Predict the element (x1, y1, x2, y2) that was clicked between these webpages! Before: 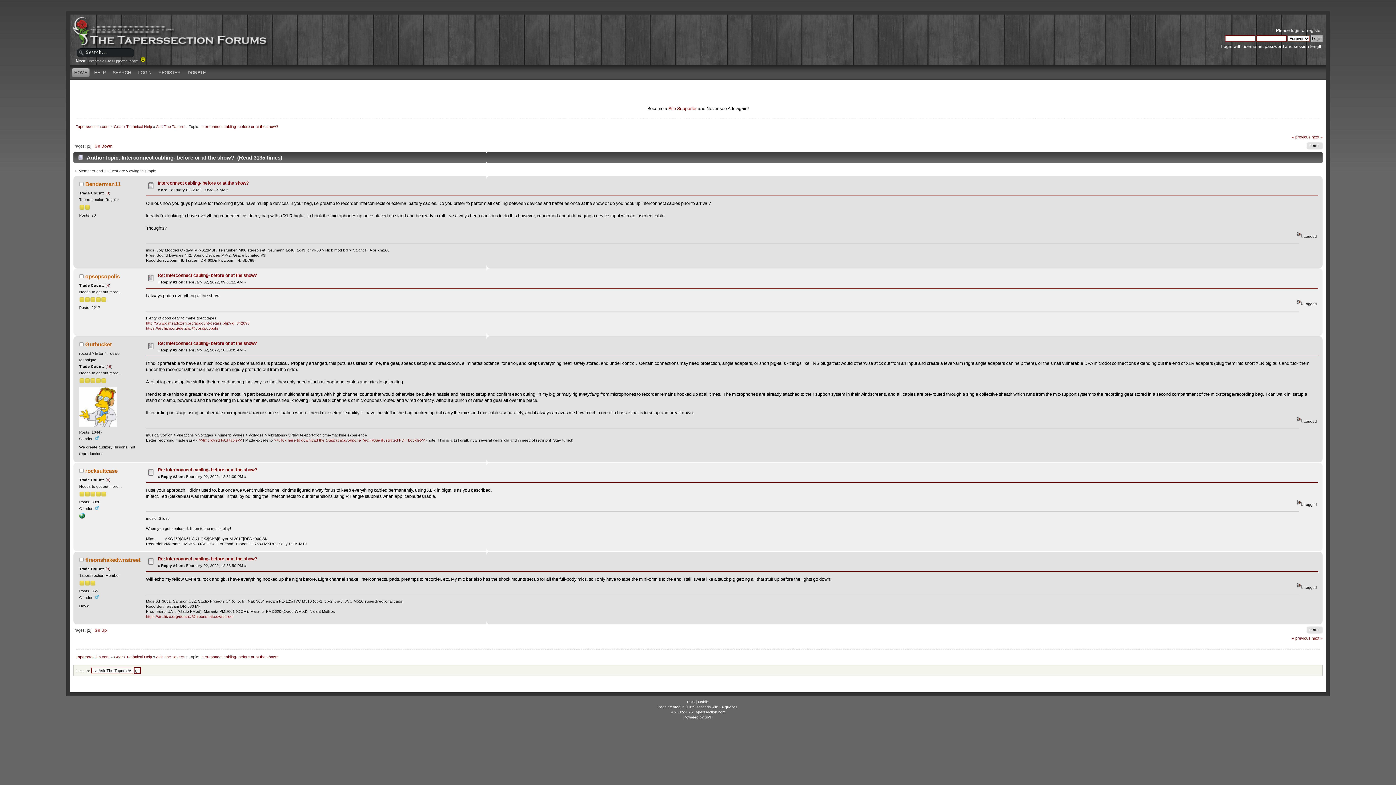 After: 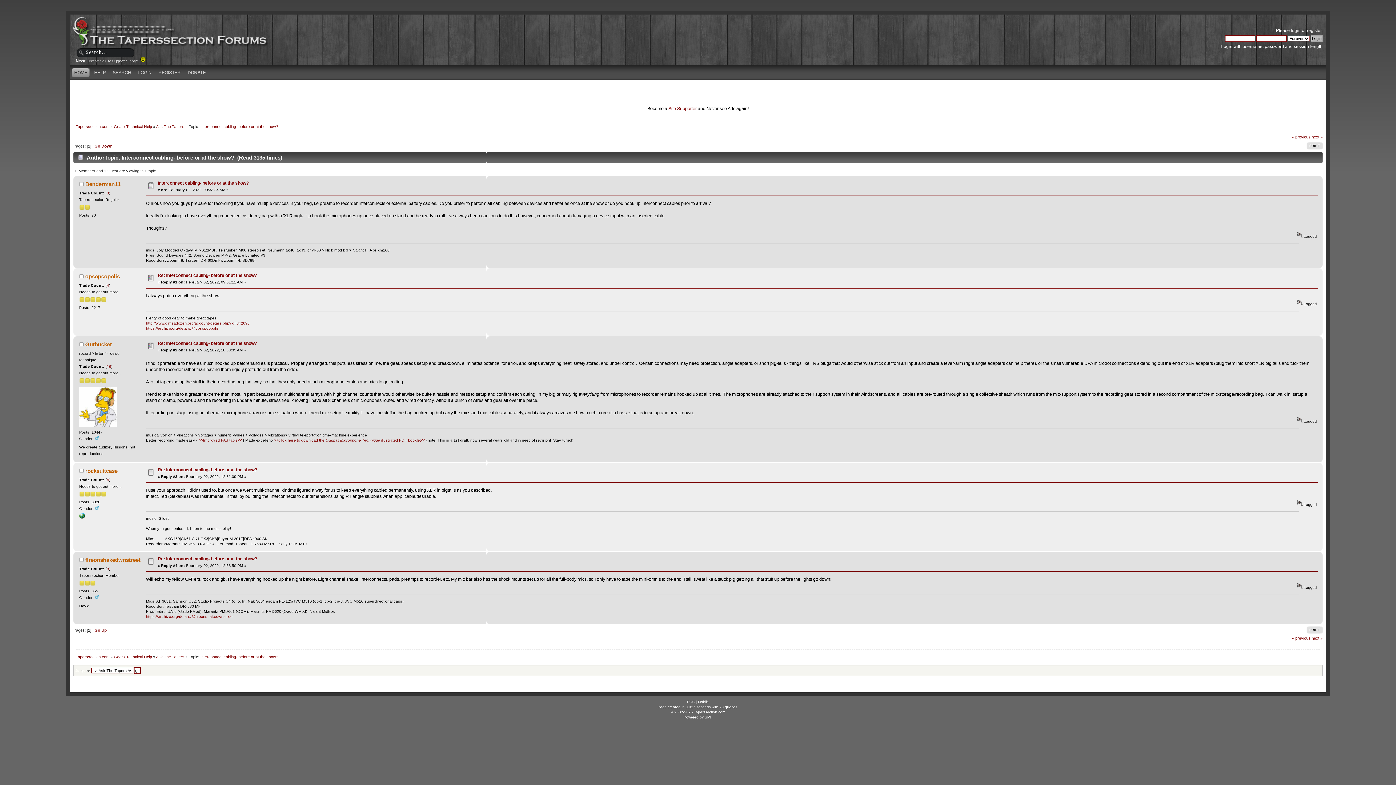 Action: bbox: (157, 273, 257, 278) label: Re: Interconnect cabling- before or at the show?